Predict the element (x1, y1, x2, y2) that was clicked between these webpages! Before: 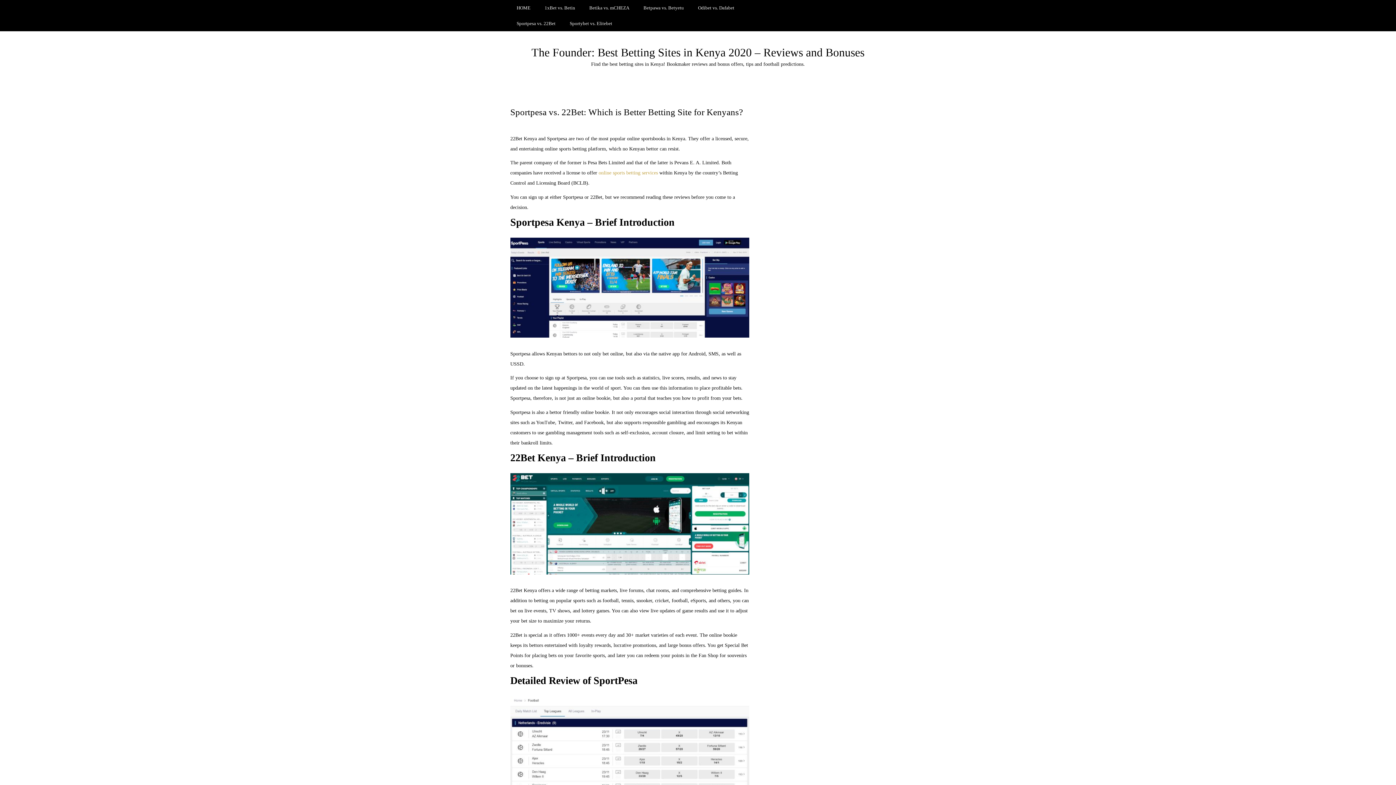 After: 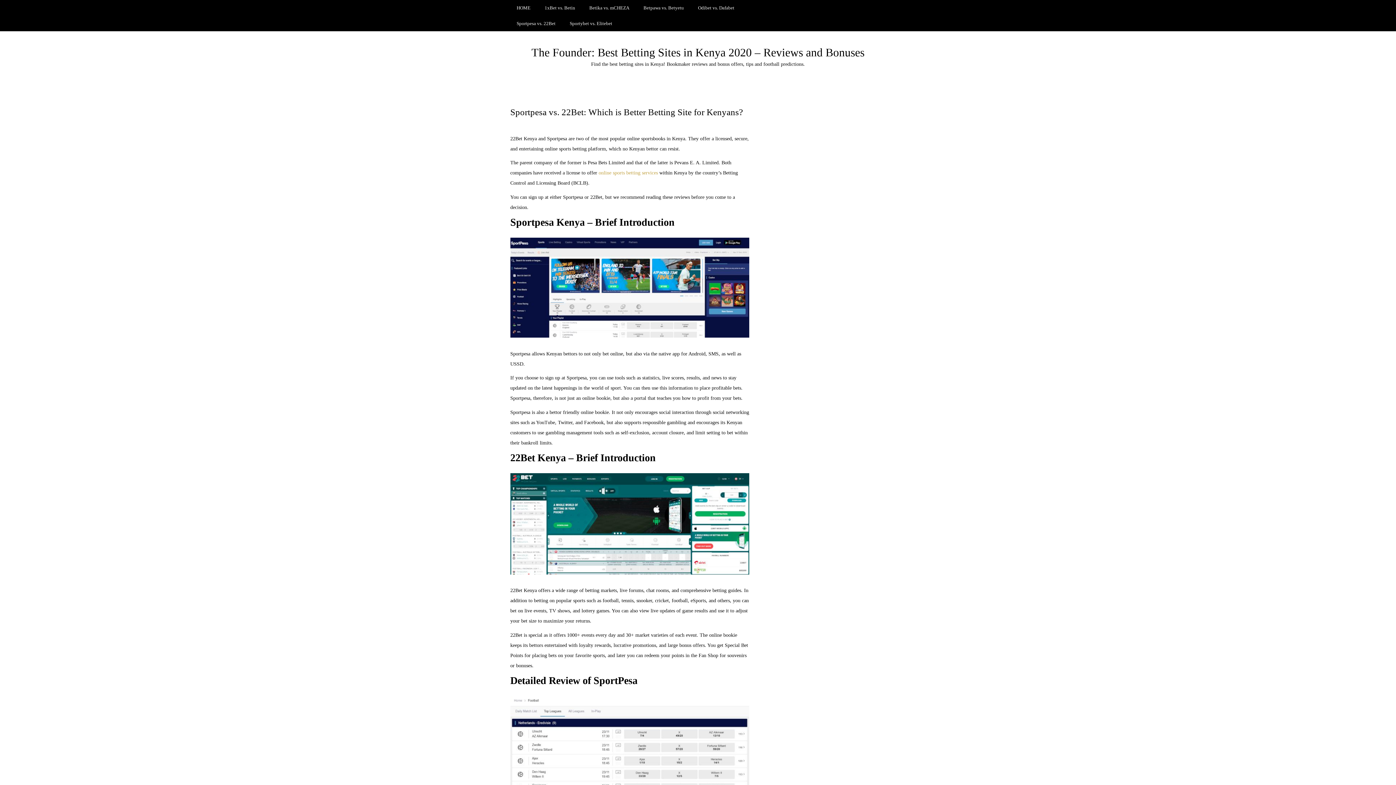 Action: label: Sportpesa vs. 22Bet bbox: (510, 15, 562, 31)